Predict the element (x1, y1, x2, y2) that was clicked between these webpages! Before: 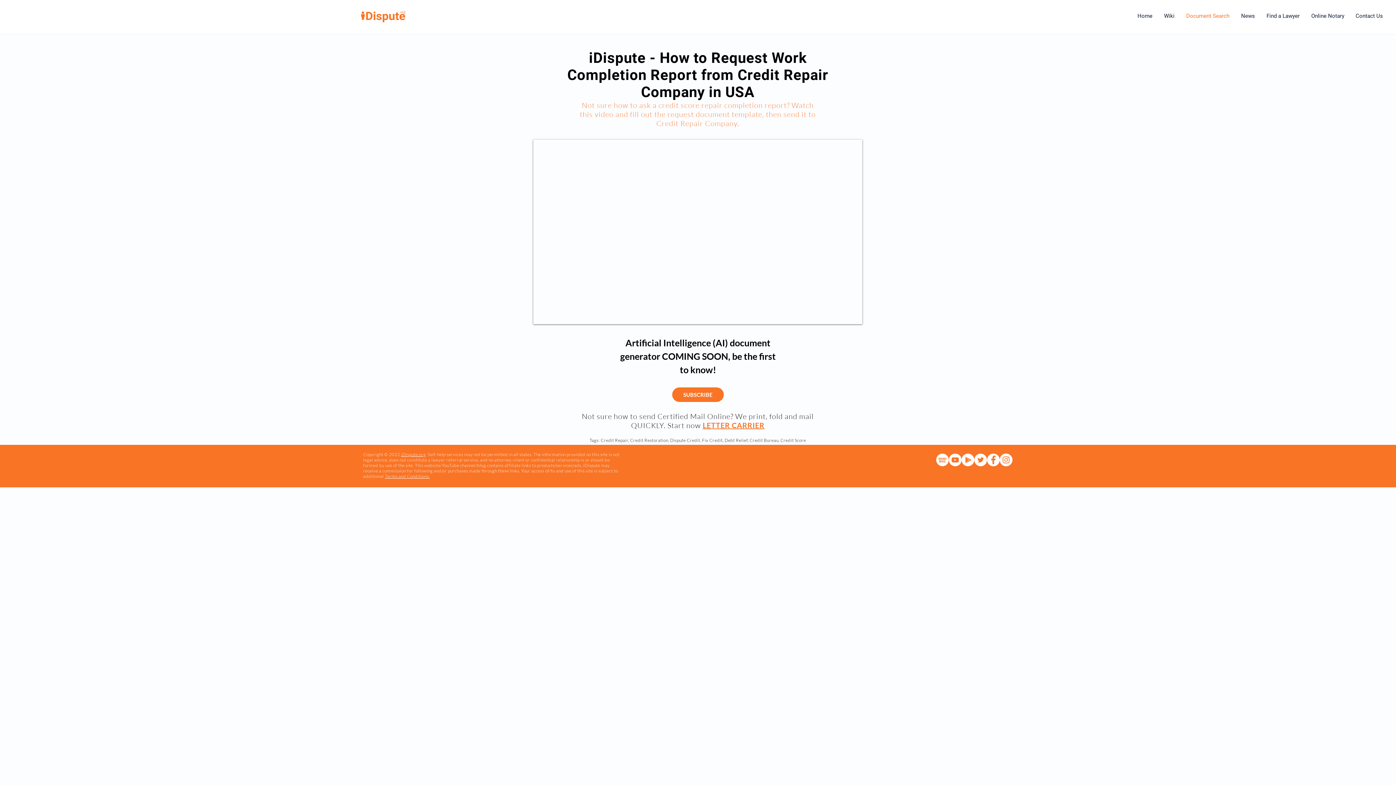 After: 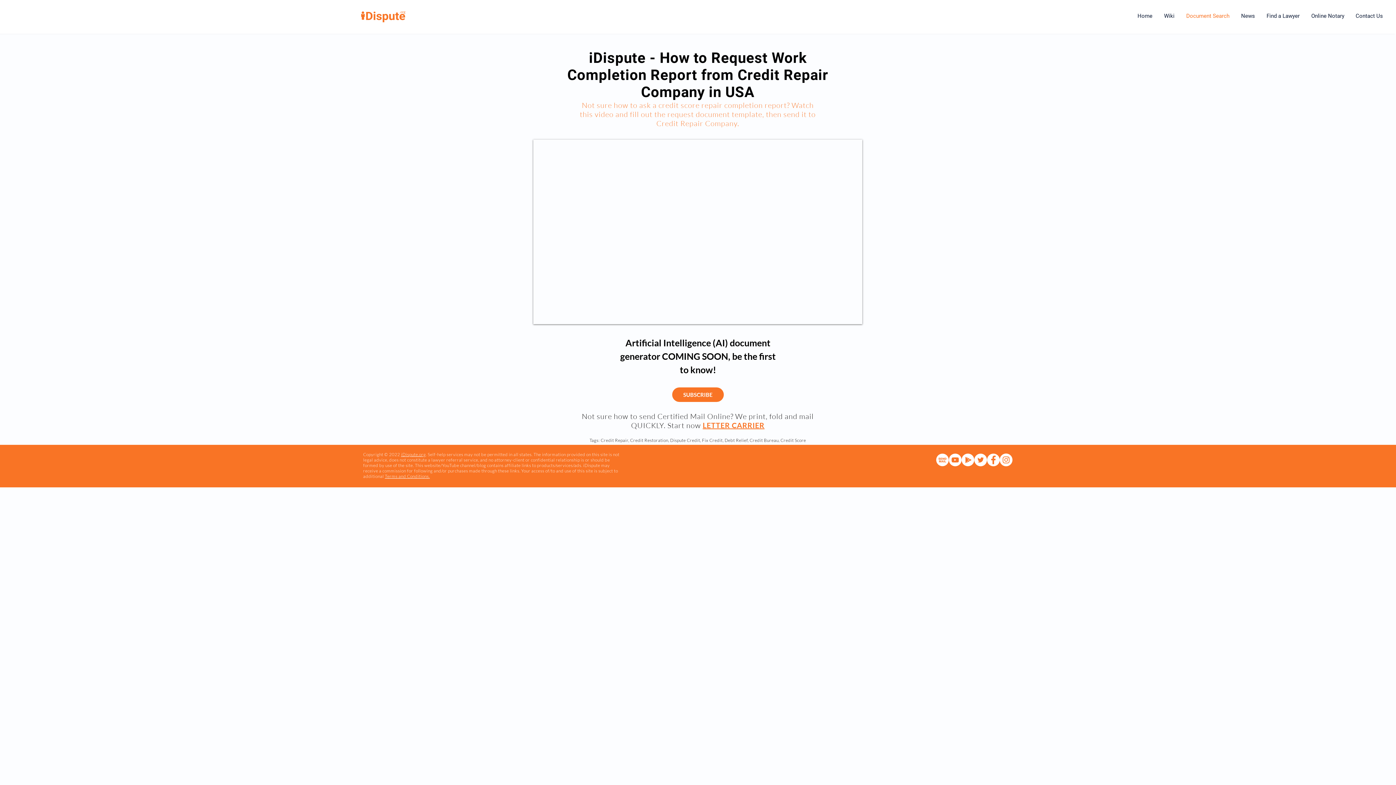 Action: bbox: (987, 453, 1000, 466) label: iDispute Facebook